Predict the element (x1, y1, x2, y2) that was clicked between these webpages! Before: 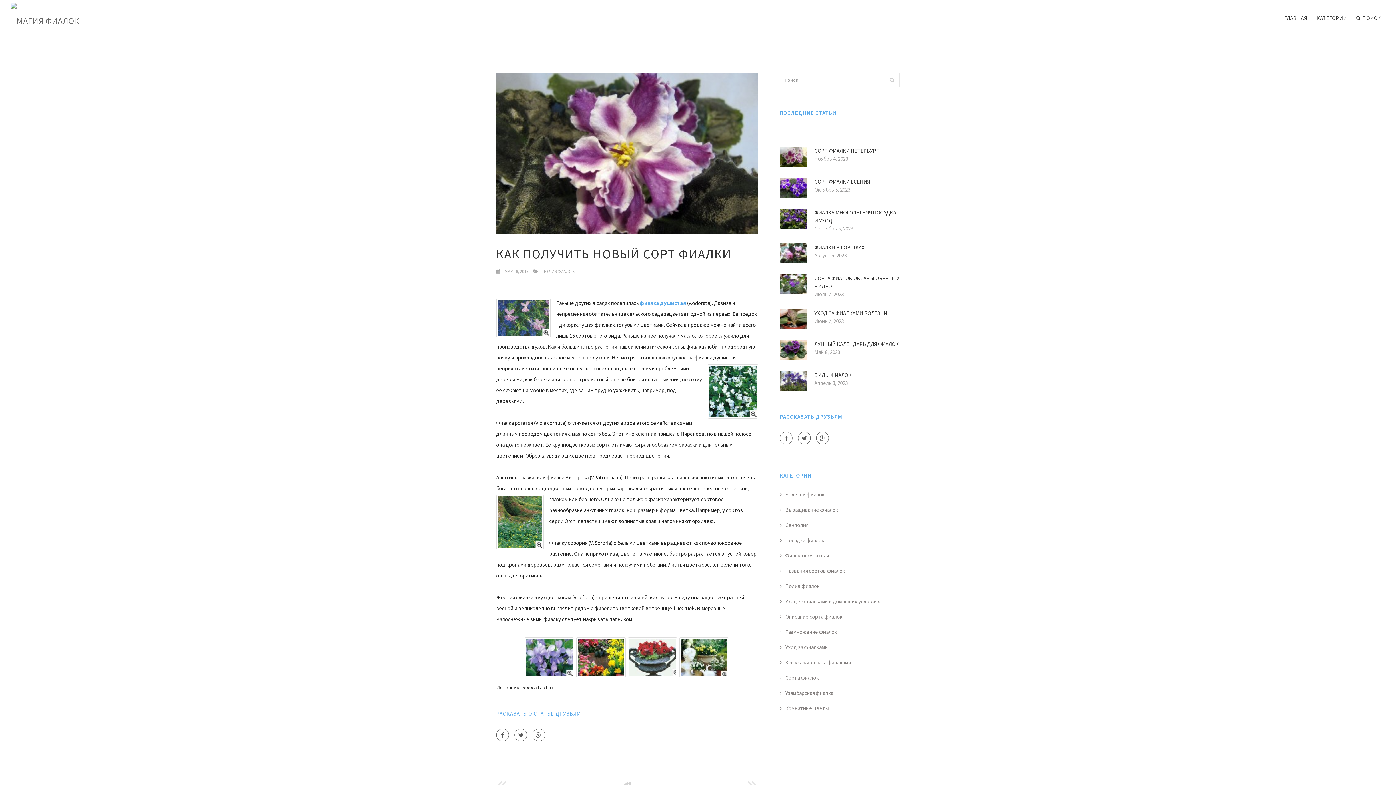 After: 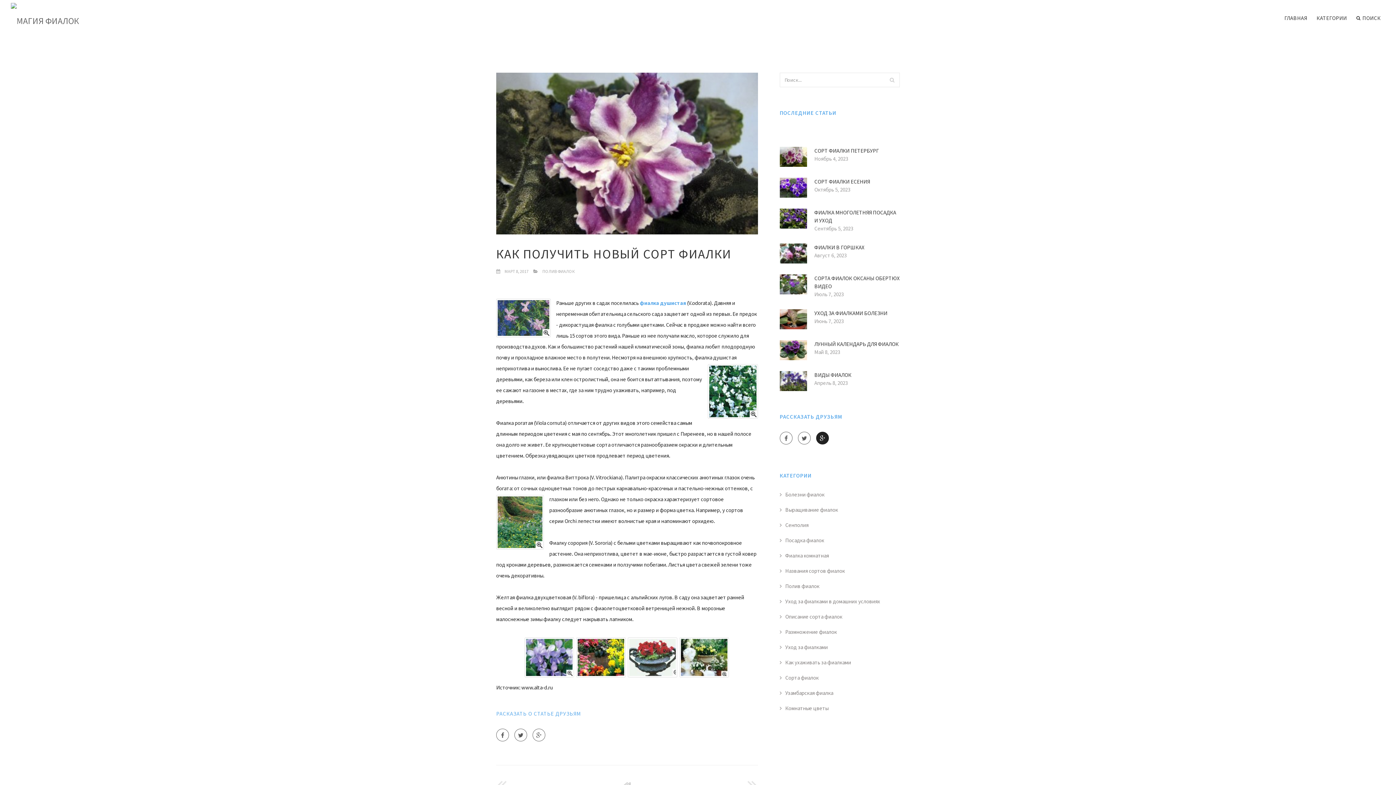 Action: bbox: (816, 432, 829, 444)